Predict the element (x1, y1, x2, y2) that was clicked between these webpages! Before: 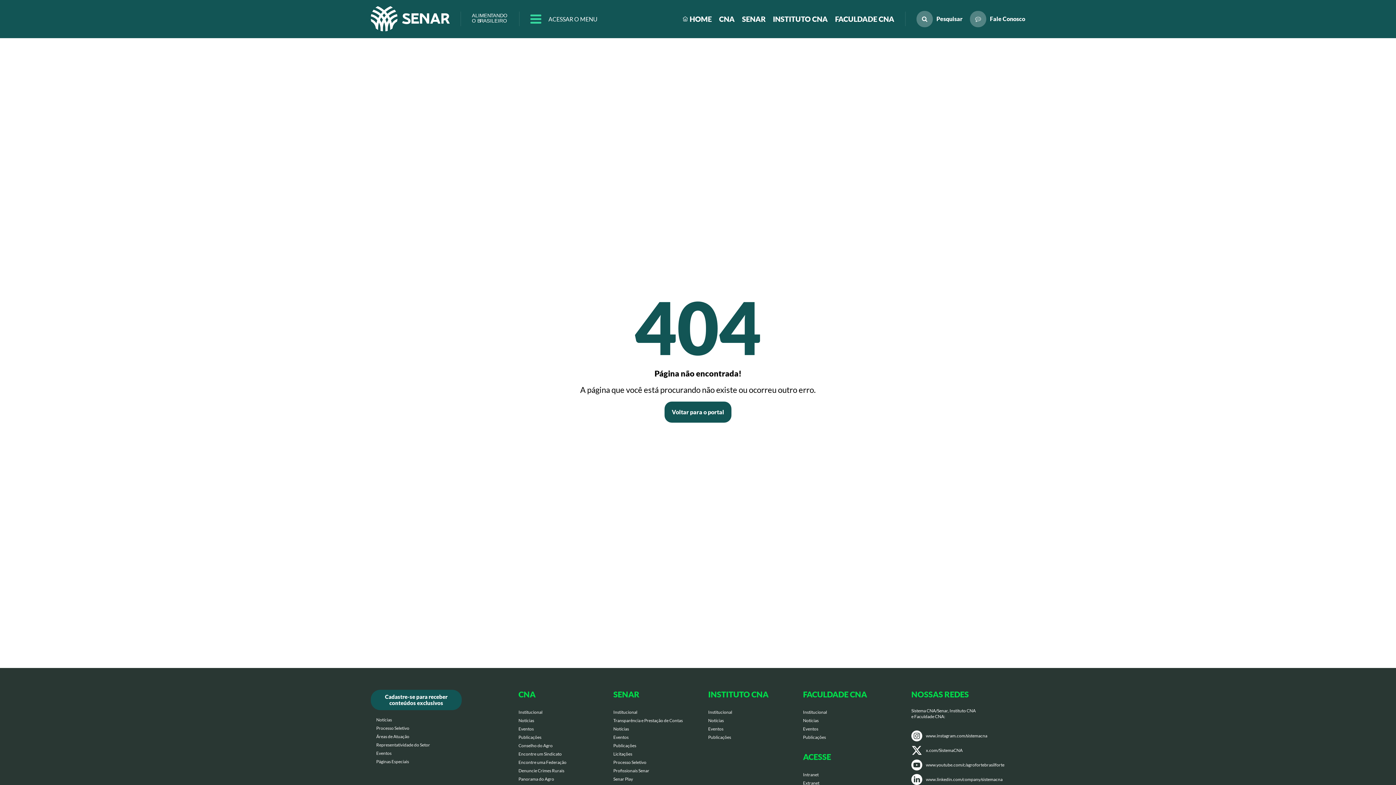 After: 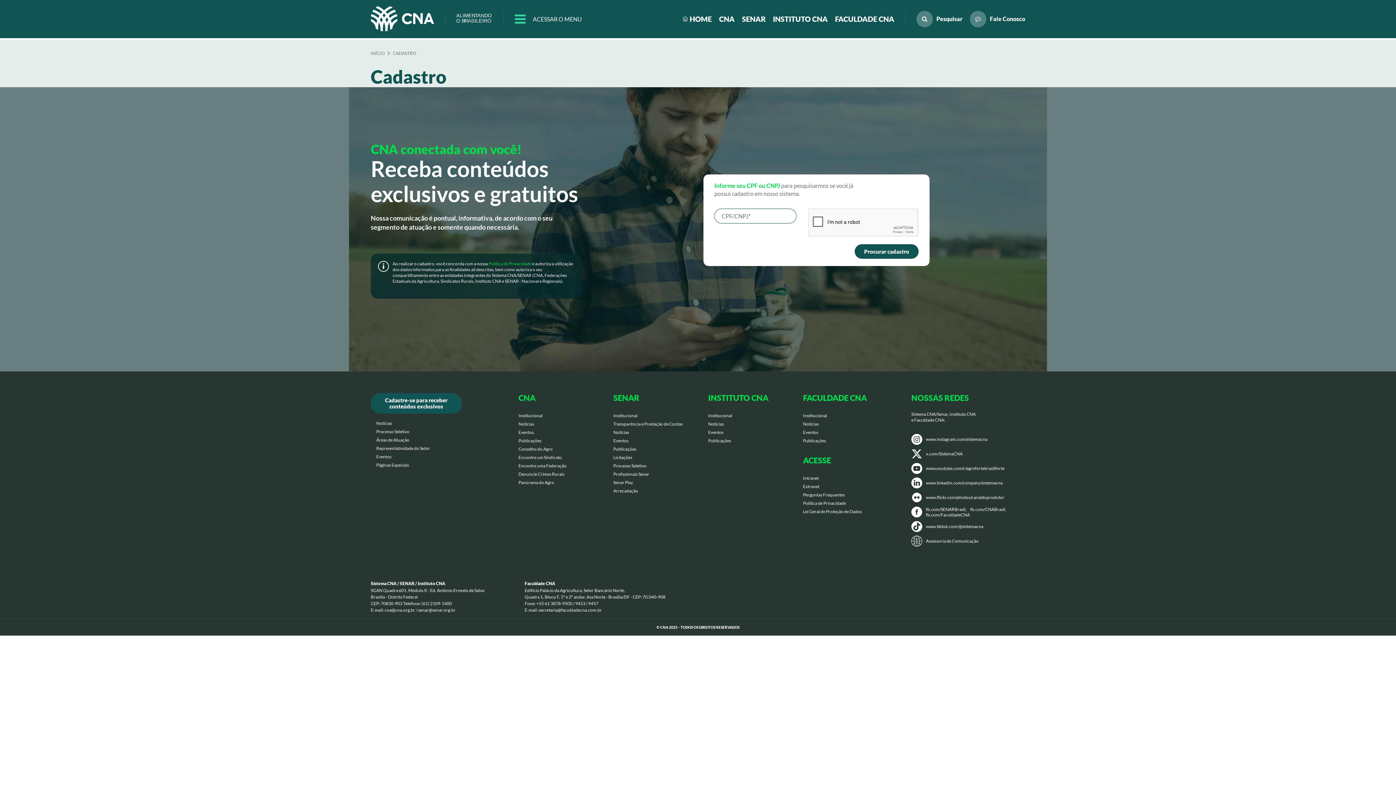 Action: label: Cadastre-se para receber conteúdos exclusivos bbox: (370, 690, 461, 710)